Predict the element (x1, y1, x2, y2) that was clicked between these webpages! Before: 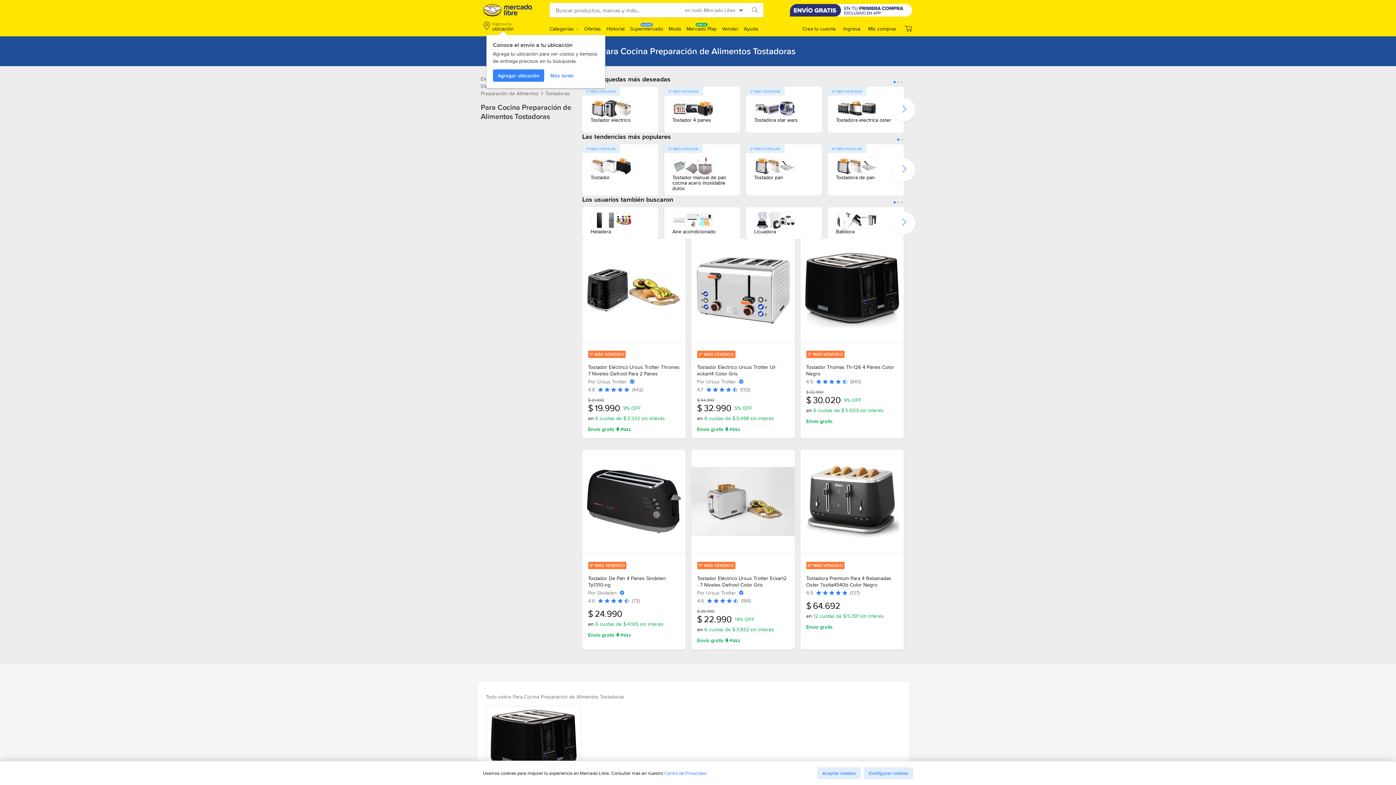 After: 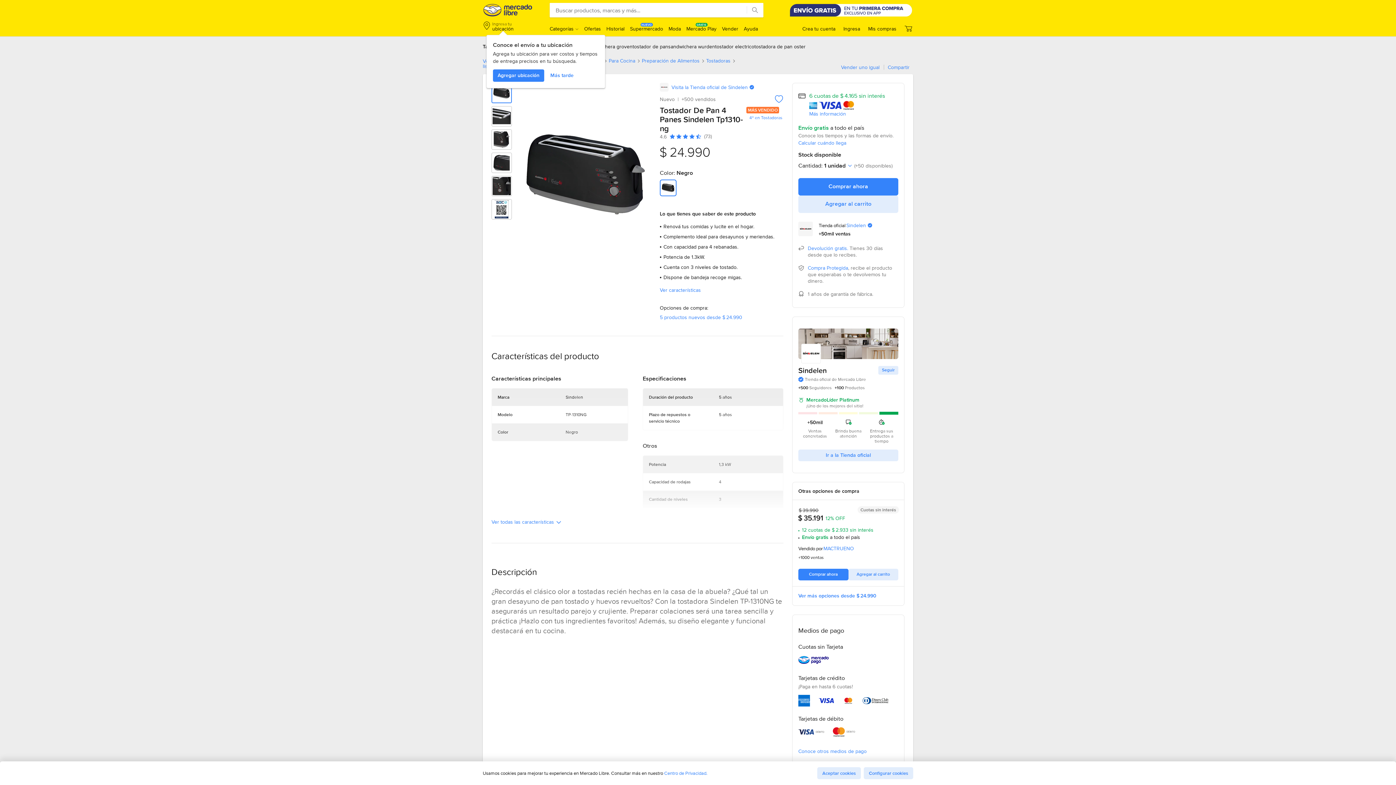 Action: bbox: (588, 575, 679, 588) label: Tostador De Pan 4 Panes Sindelen Tp1310-ng